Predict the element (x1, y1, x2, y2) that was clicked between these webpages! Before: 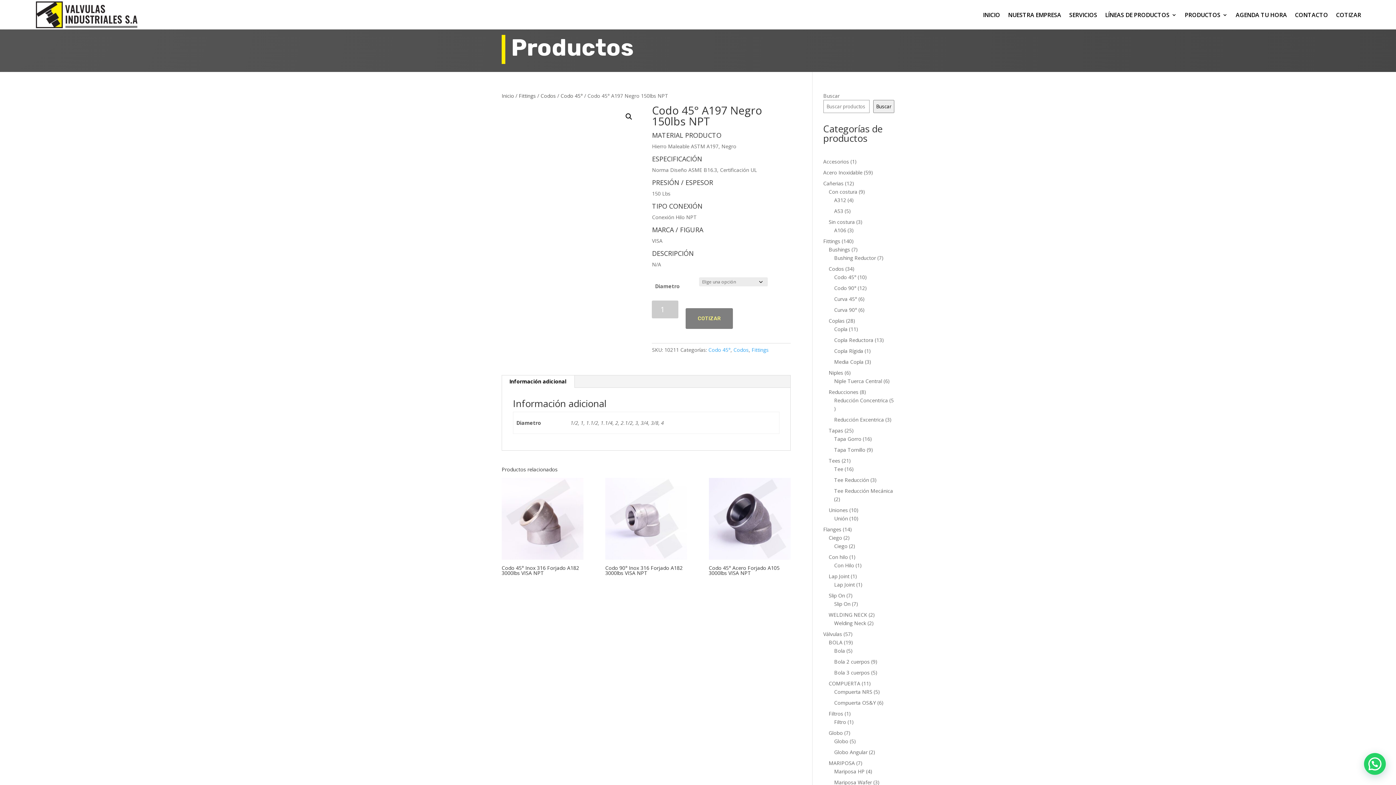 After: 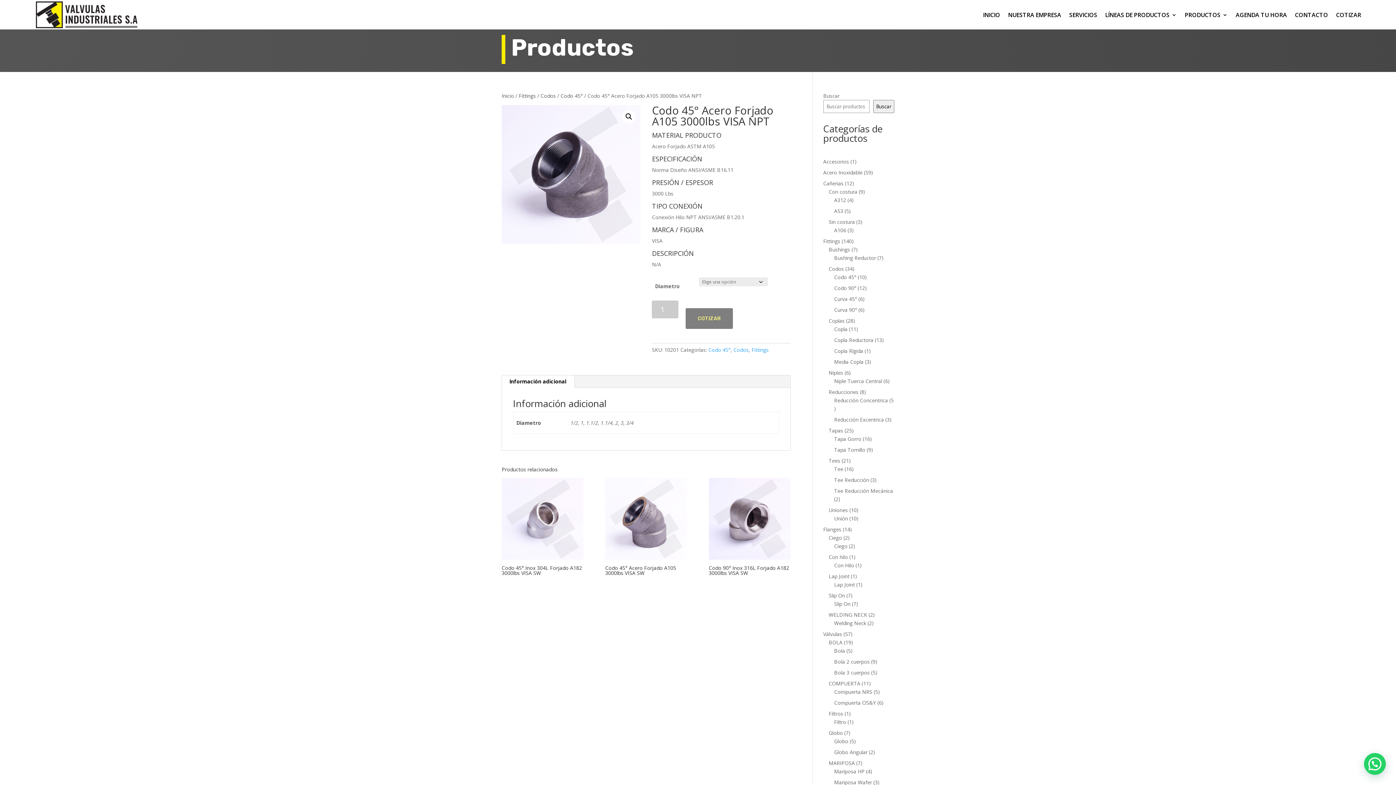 Action: label: Codo 45° Acero Forjado A105 3000lbs VISA NPT bbox: (708, 478, 790, 578)